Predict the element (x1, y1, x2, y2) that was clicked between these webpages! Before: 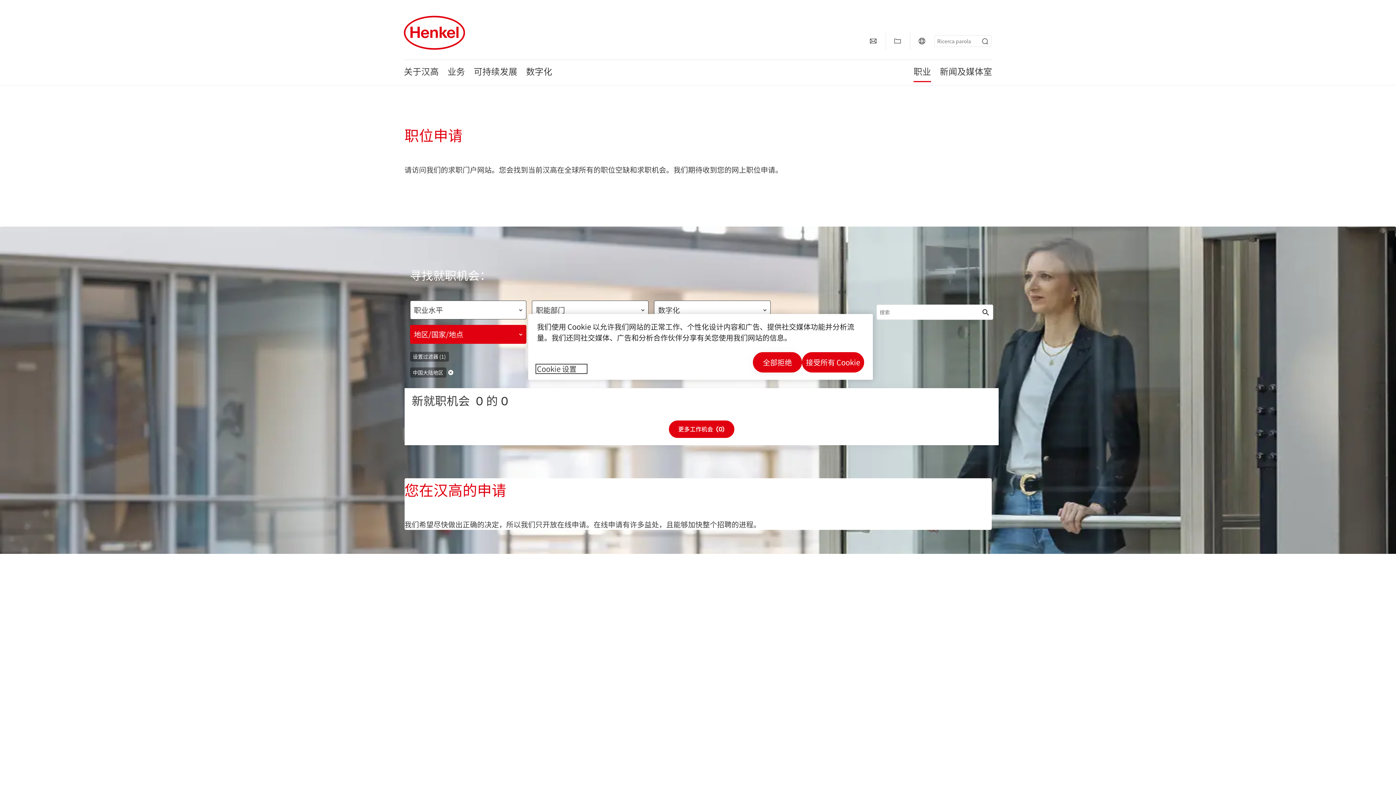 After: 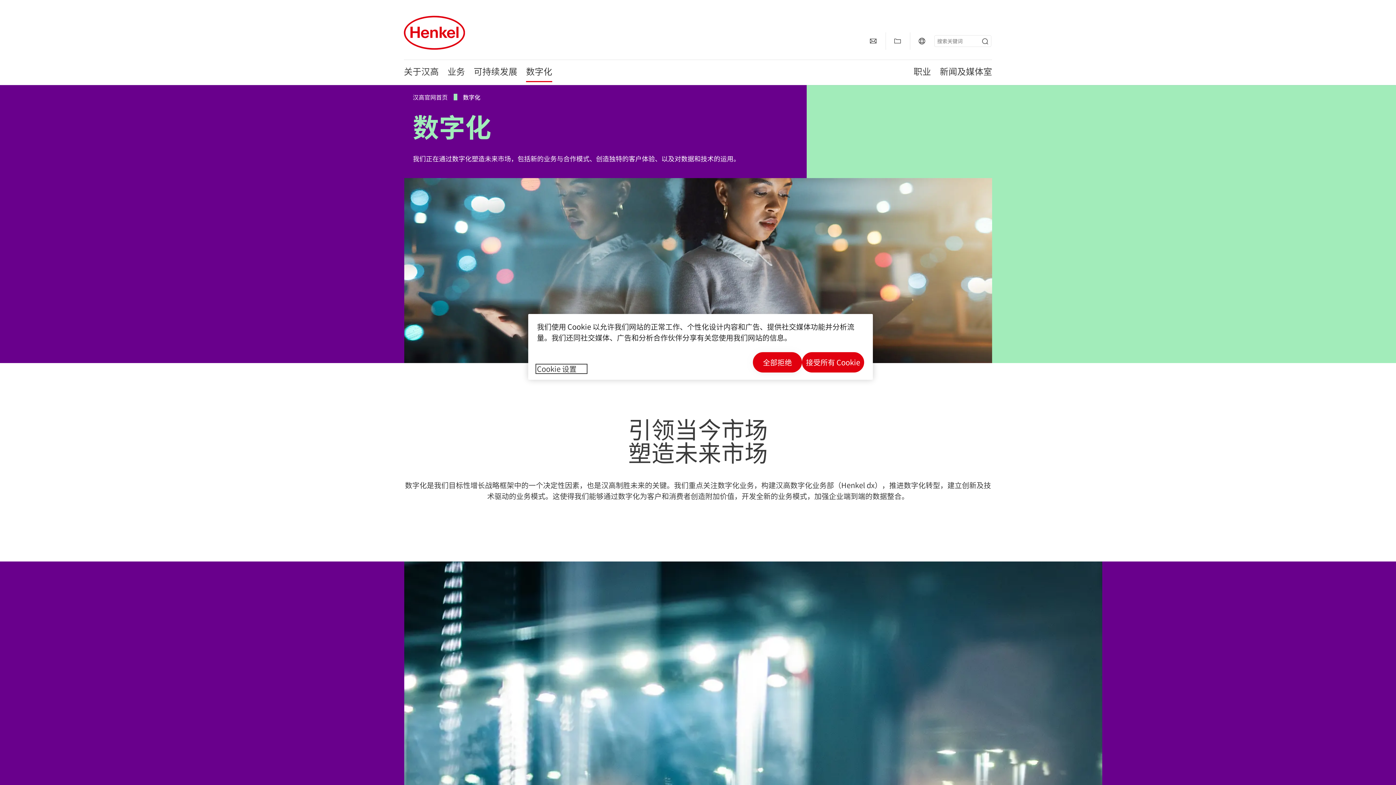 Action: label: 数字化 bbox: (526, 68, 552, 76)